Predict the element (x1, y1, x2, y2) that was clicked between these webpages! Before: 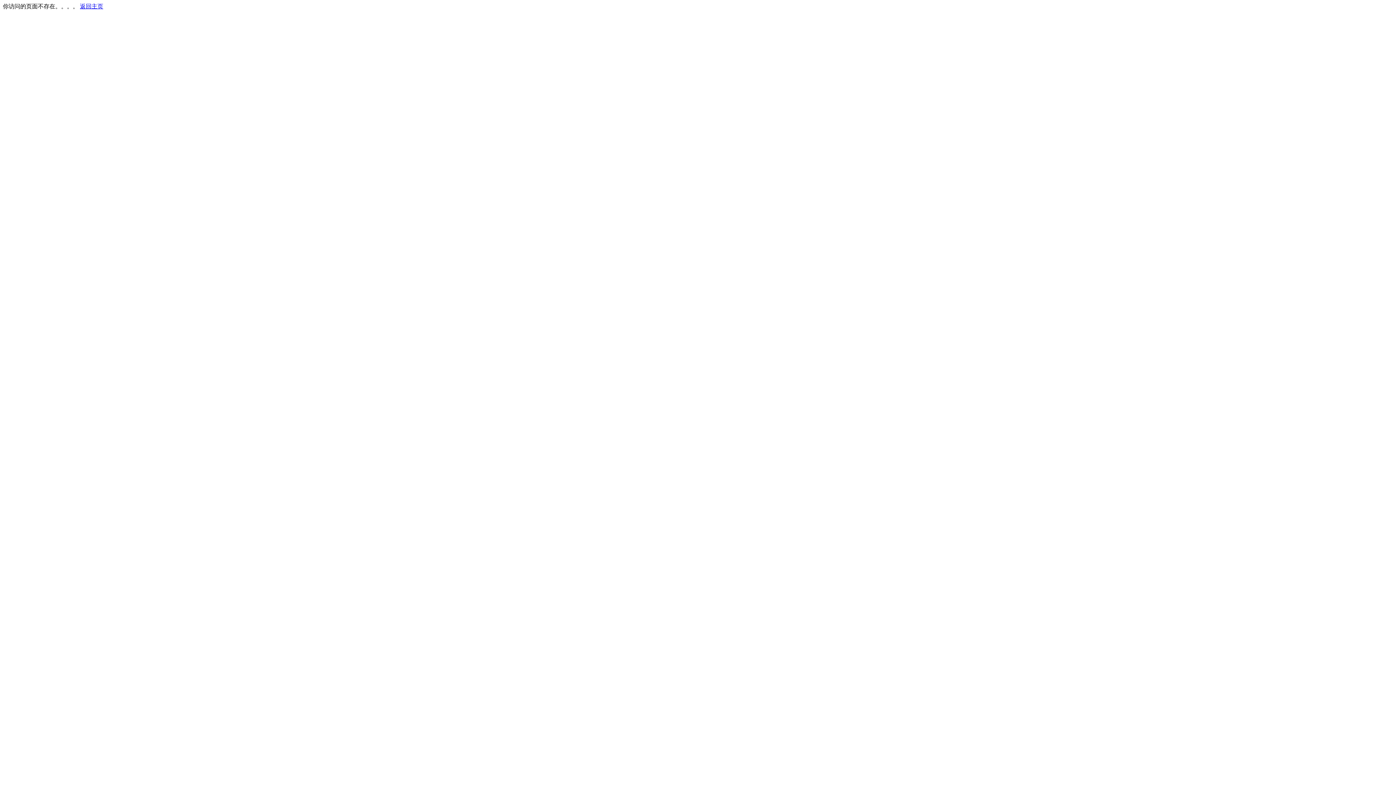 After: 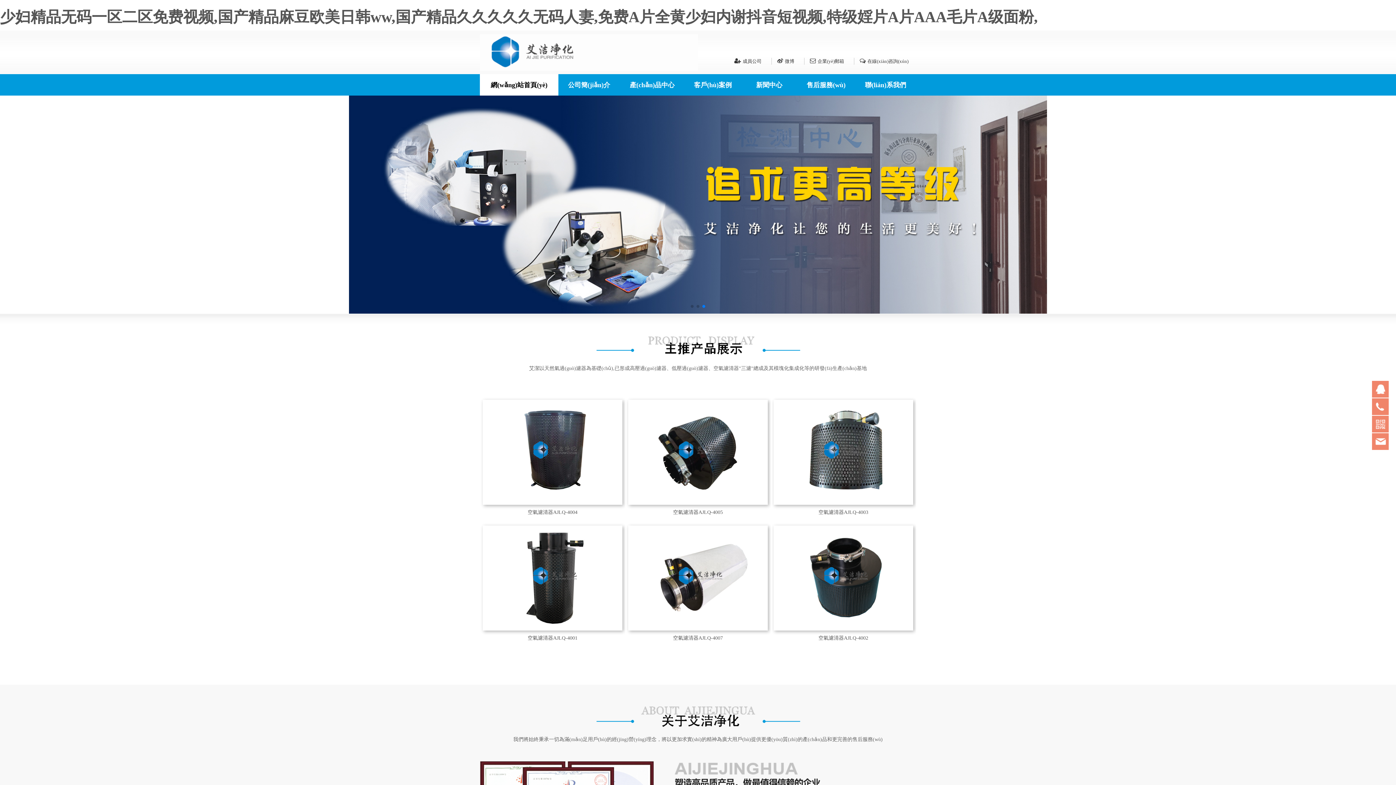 Action: label: 返回主页 bbox: (80, 3, 103, 9)